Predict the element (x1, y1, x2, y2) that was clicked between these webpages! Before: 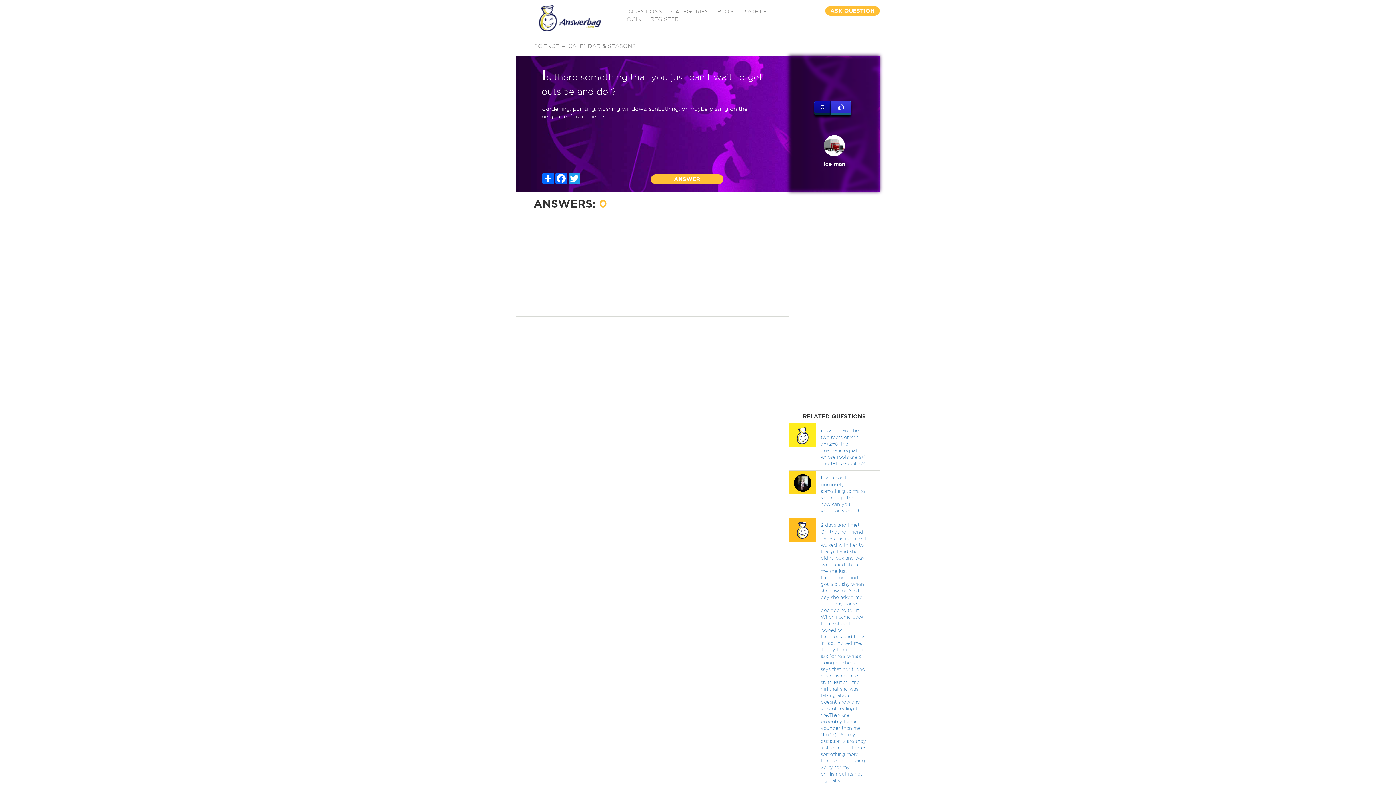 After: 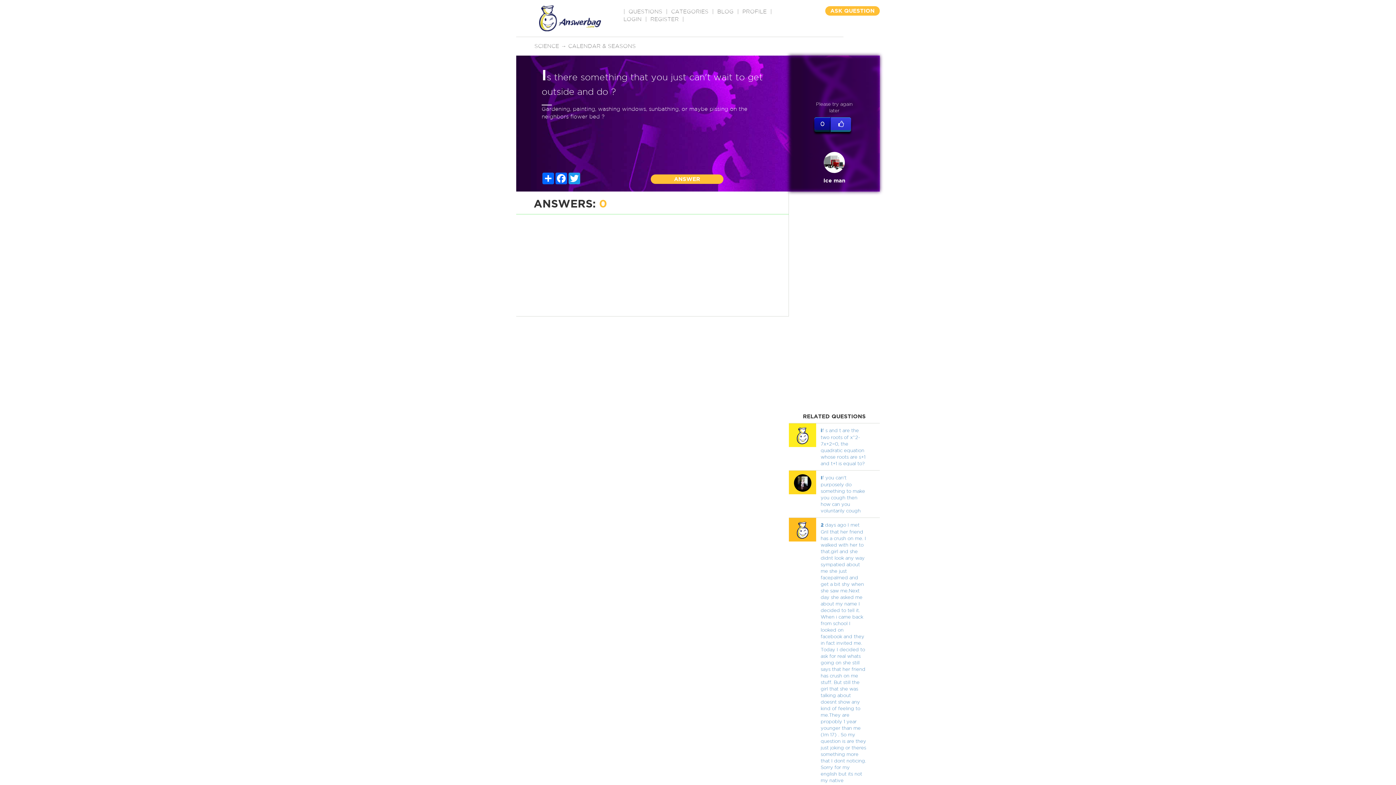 Action: bbox: (830, 100, 851, 113)